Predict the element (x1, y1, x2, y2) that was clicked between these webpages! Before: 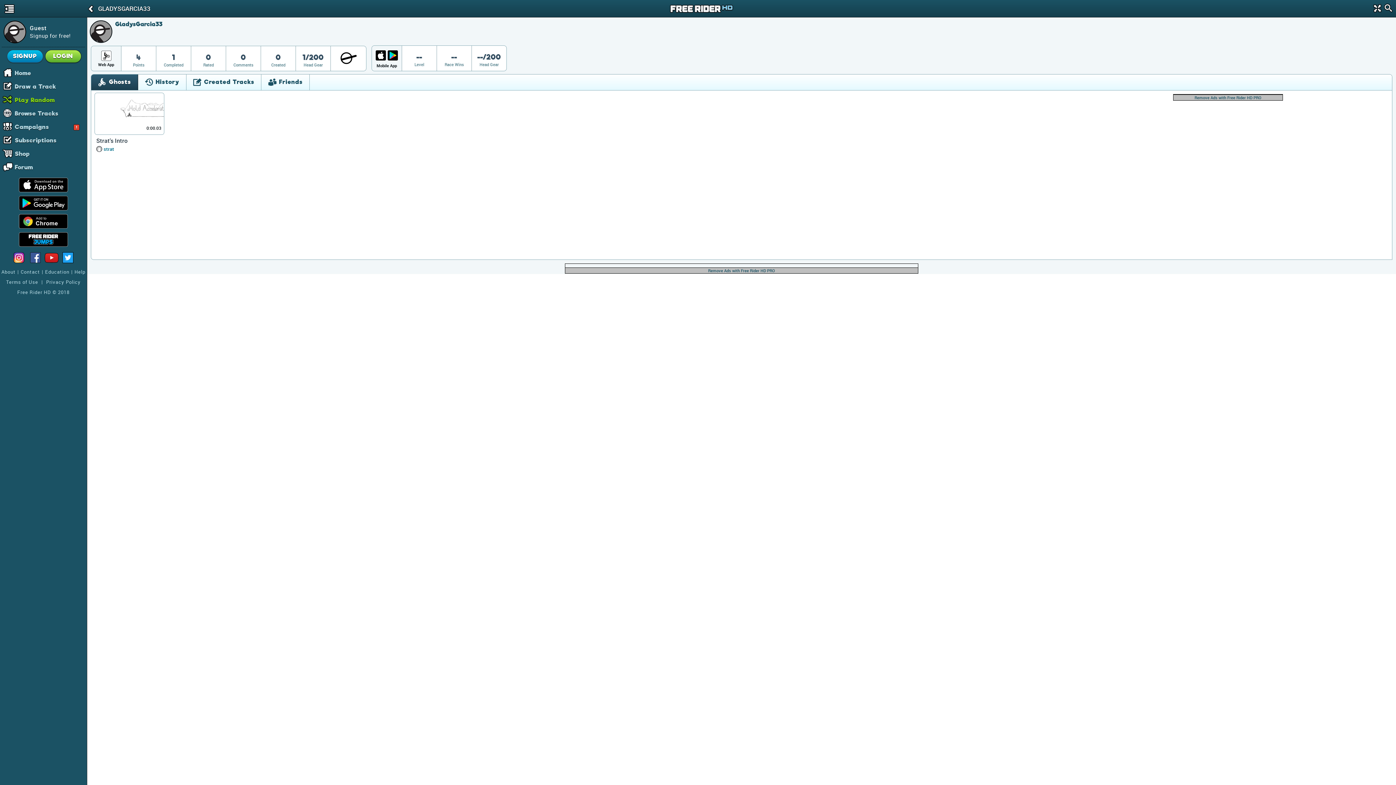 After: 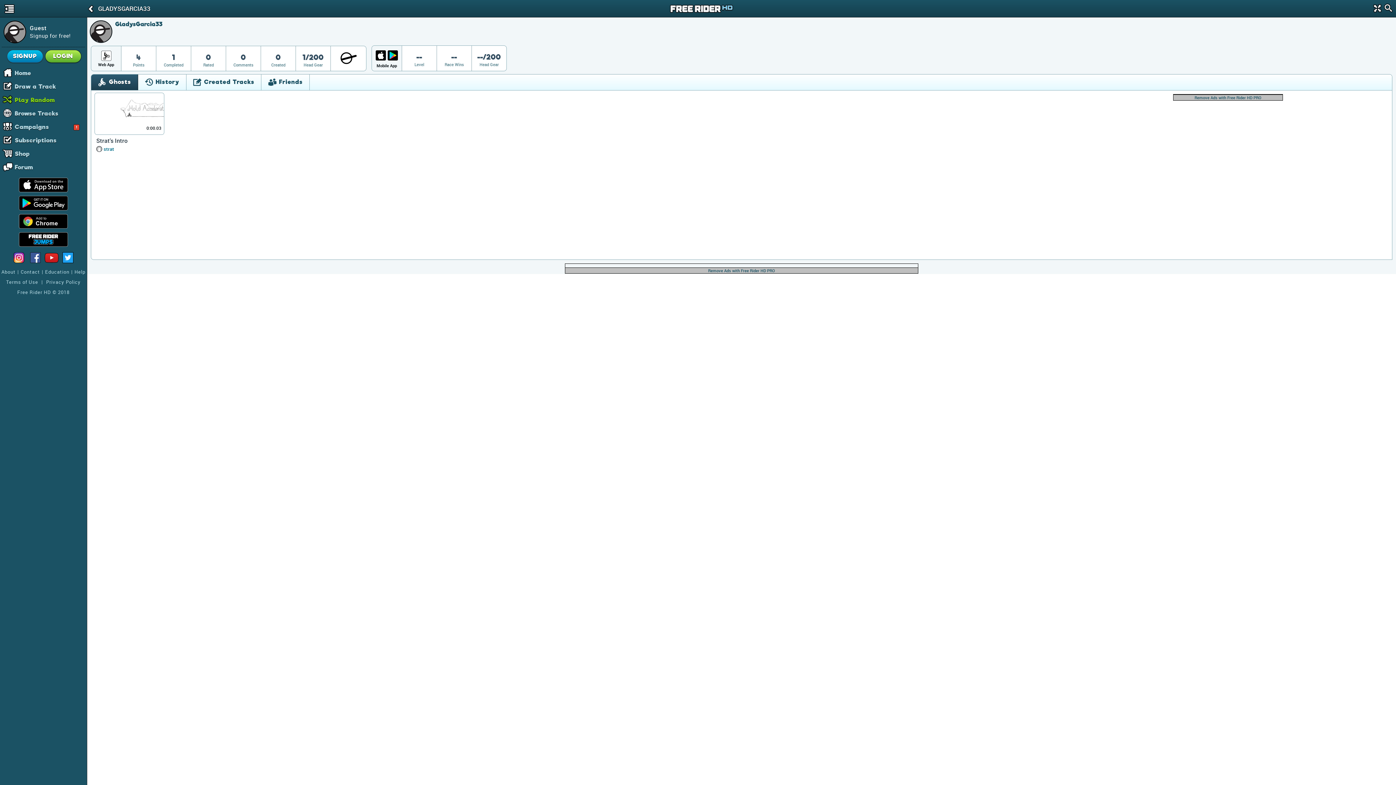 Action: bbox: (44, 250, 58, 266)